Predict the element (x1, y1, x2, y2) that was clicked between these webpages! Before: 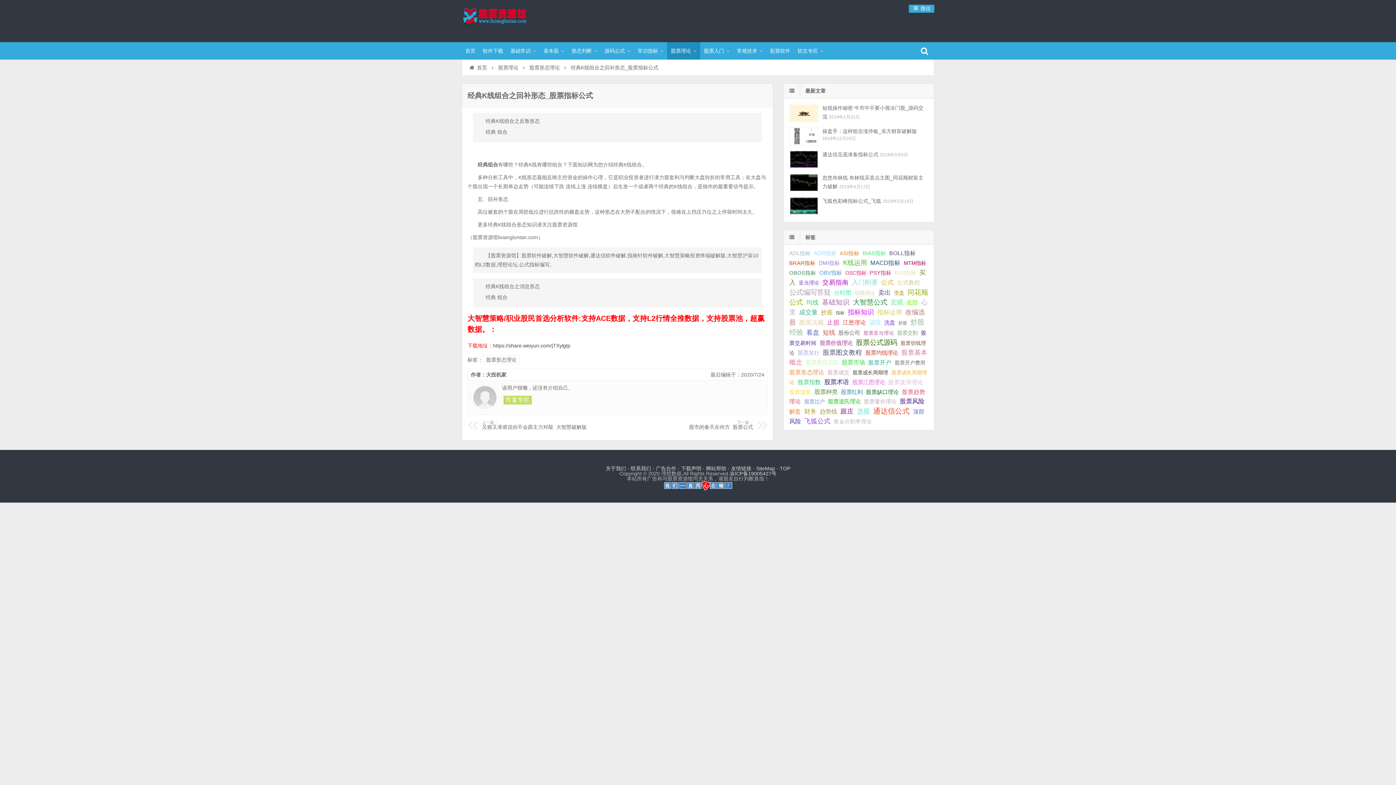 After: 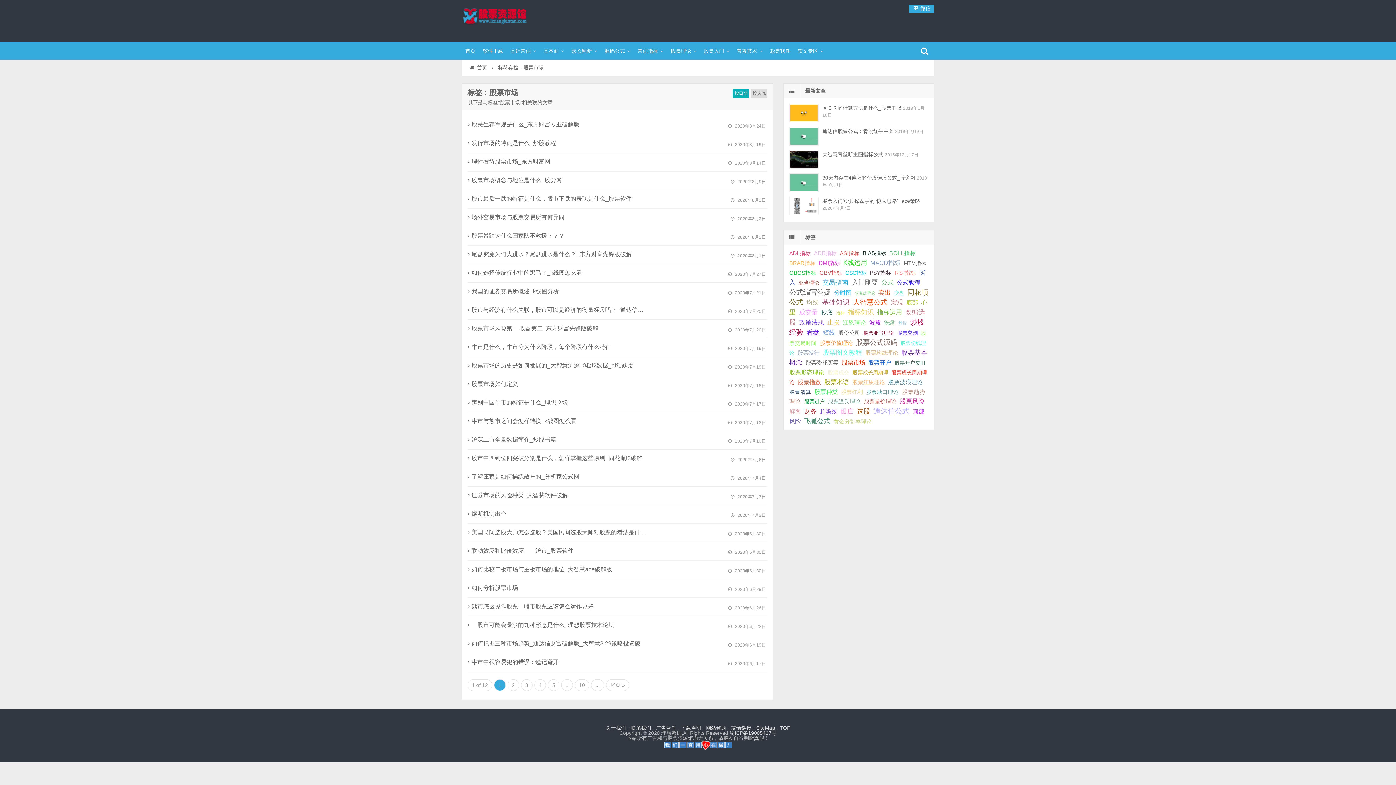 Action: label: 股票市场 (348个项目); bbox: (841, 359, 865, 365)